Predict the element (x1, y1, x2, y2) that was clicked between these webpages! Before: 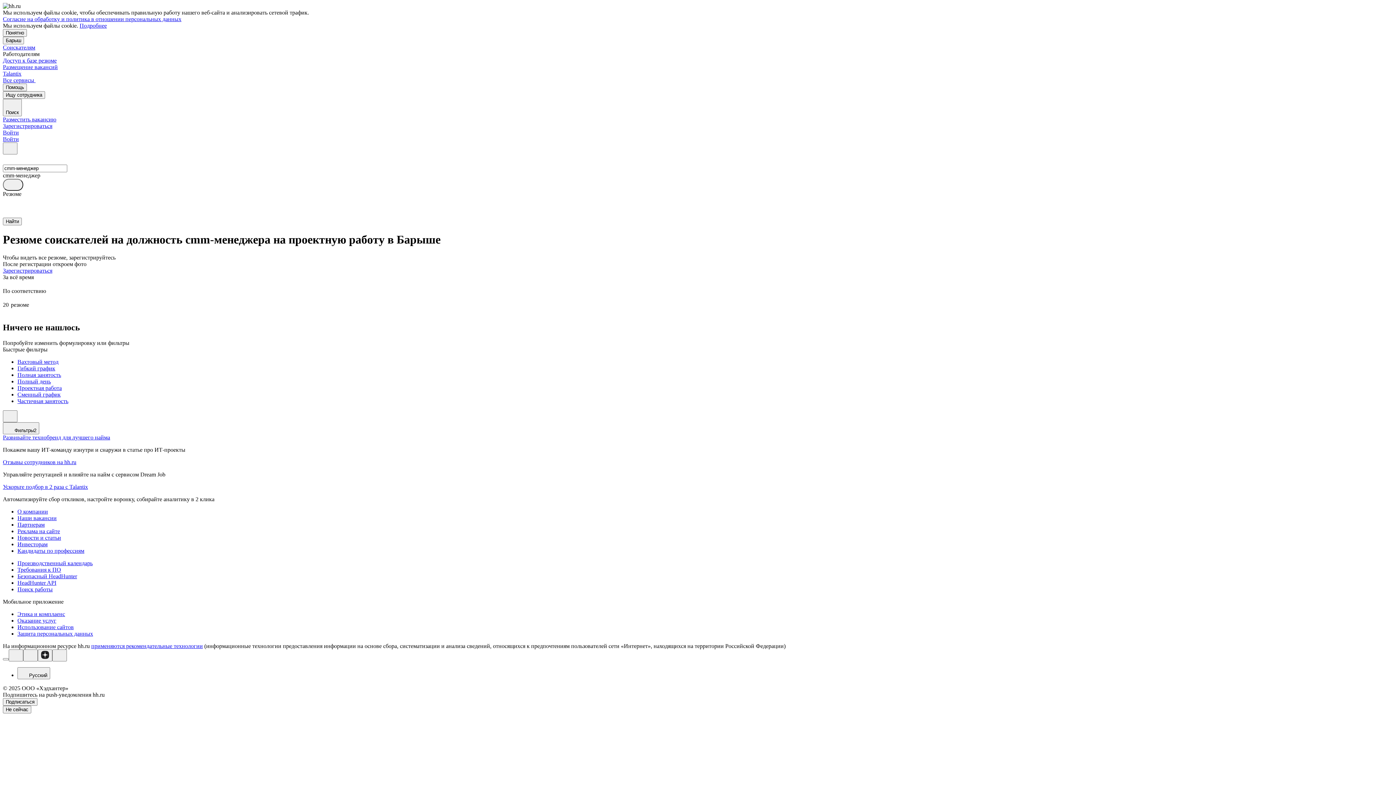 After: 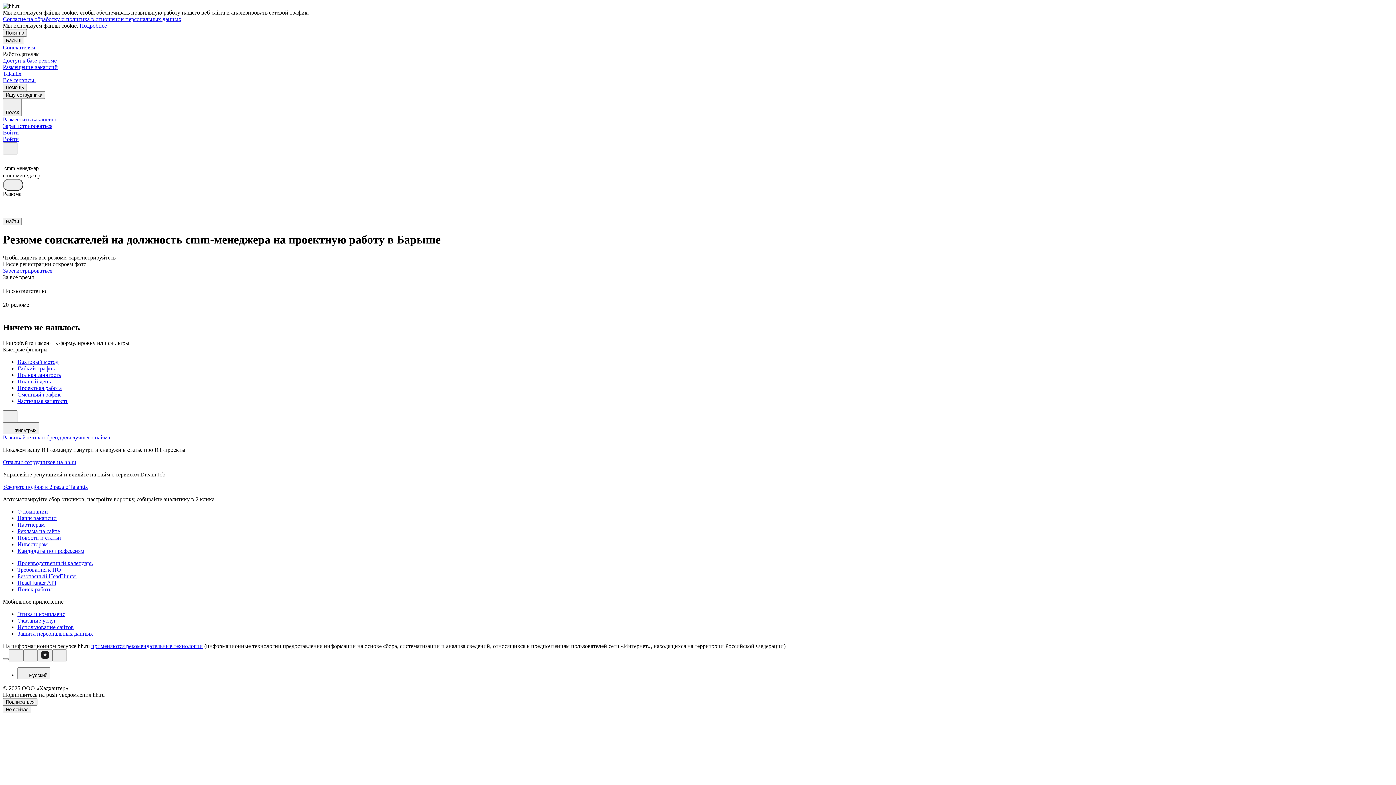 Action: label: Подробнее bbox: (79, 22, 106, 28)